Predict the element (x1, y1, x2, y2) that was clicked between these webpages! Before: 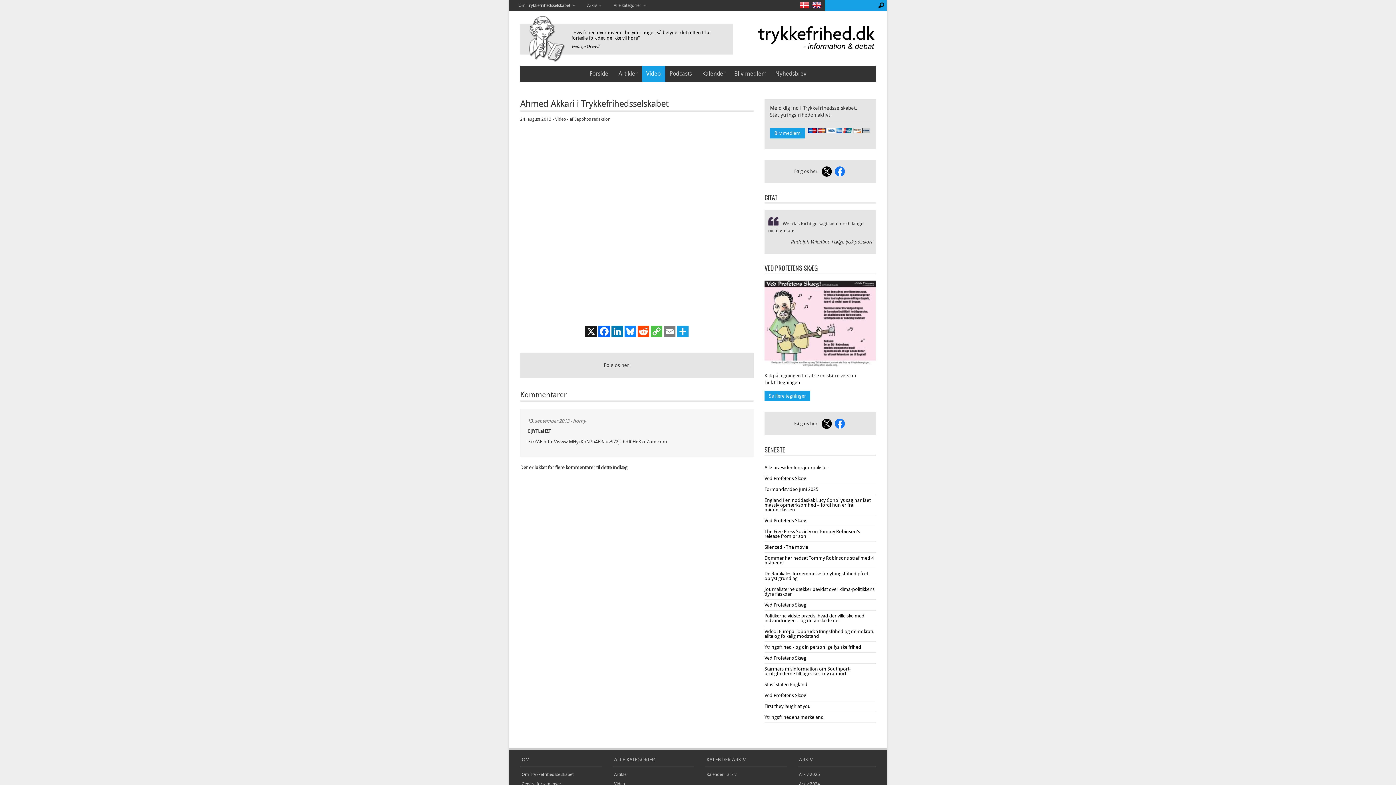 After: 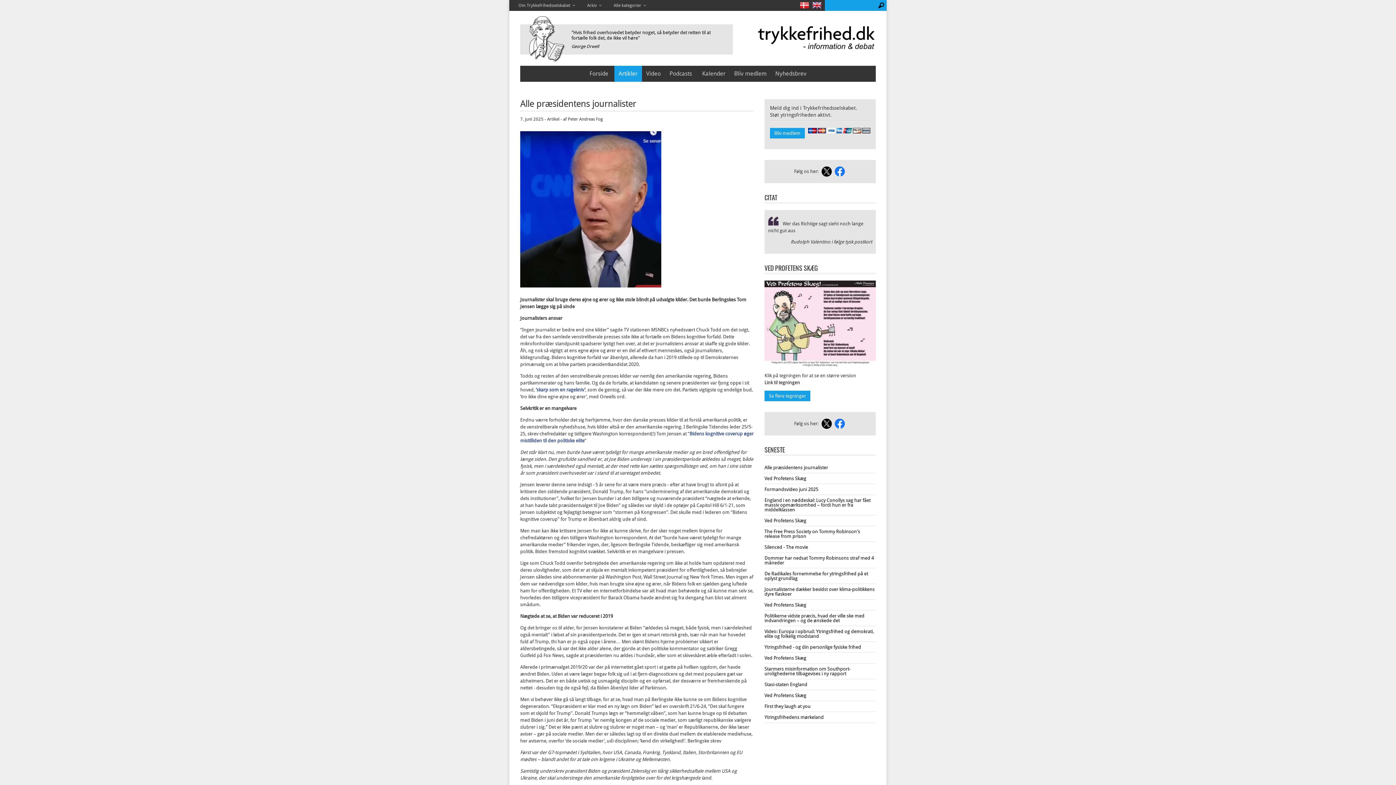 Action: label: Alle præsidentens journalister bbox: (764, 465, 828, 470)